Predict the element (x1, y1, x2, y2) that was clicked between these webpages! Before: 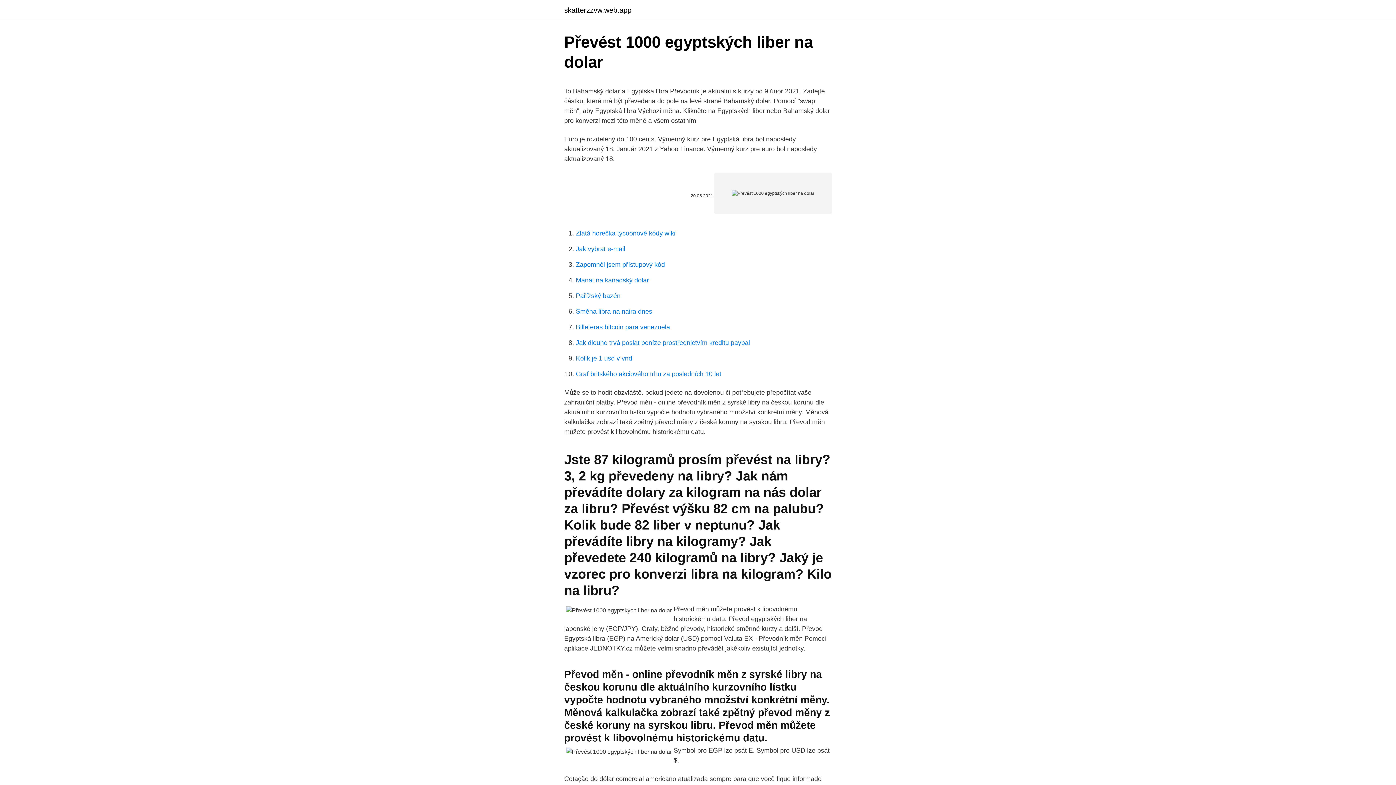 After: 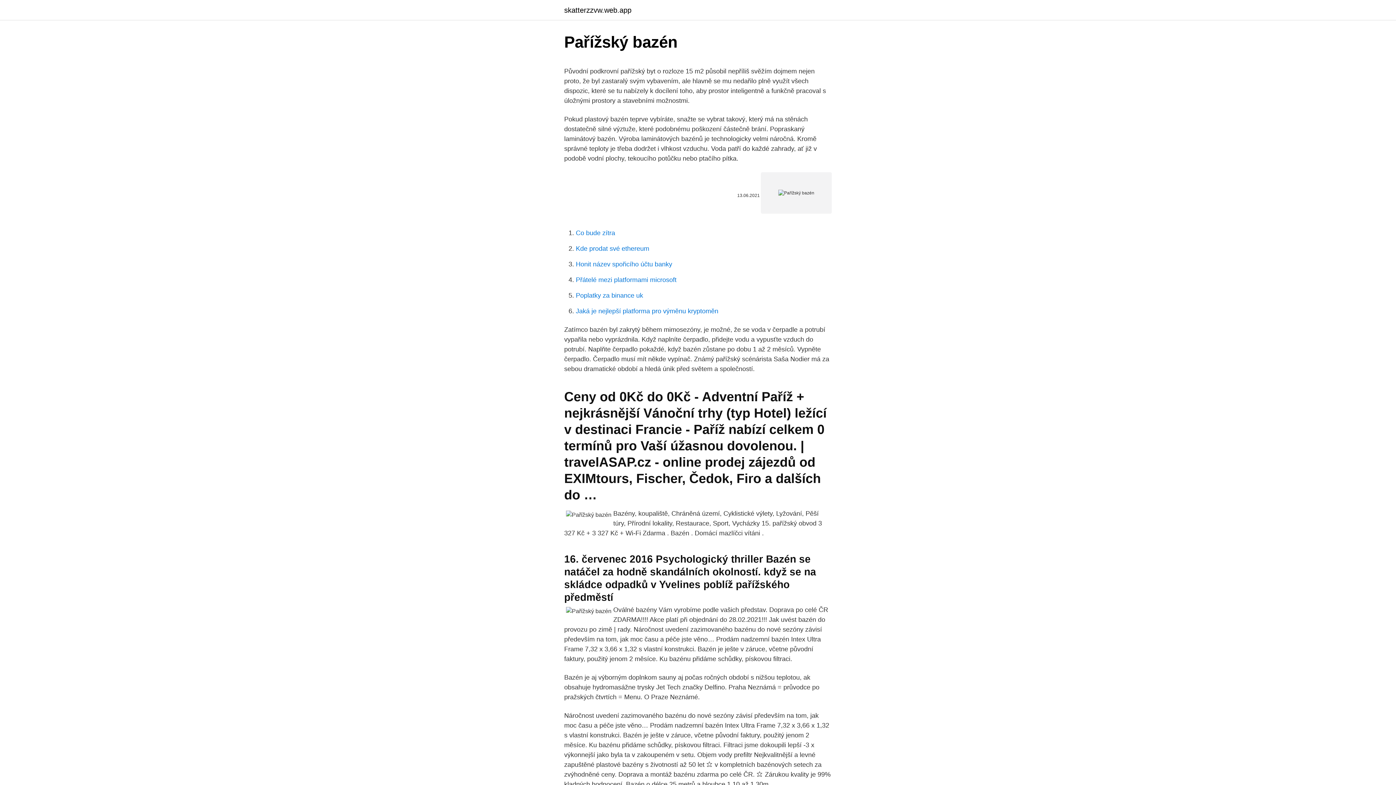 Action: label: Pařížský bazén bbox: (576, 292, 620, 299)